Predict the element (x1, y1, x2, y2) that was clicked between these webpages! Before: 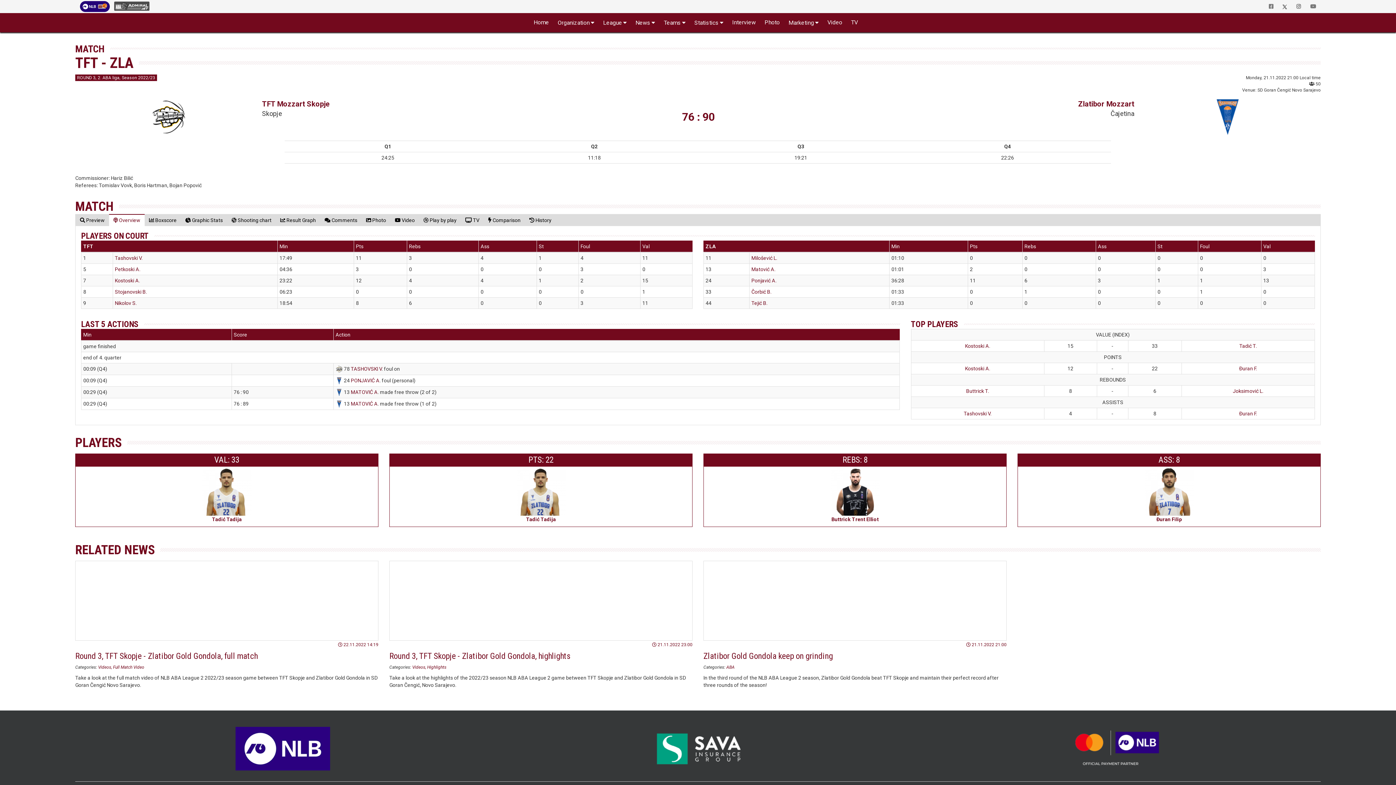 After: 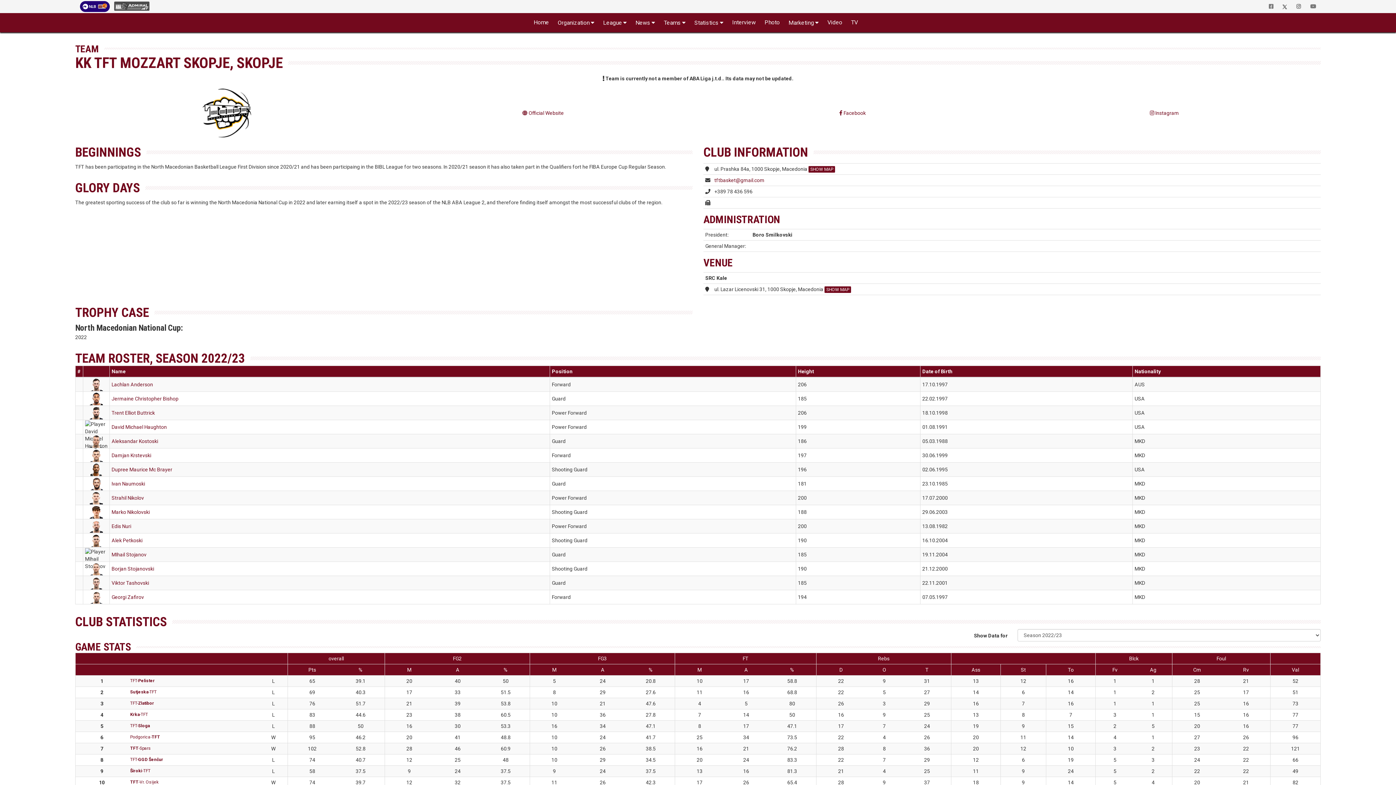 Action: bbox: (262, 99, 329, 108) label: TFT Mozzart Skopje